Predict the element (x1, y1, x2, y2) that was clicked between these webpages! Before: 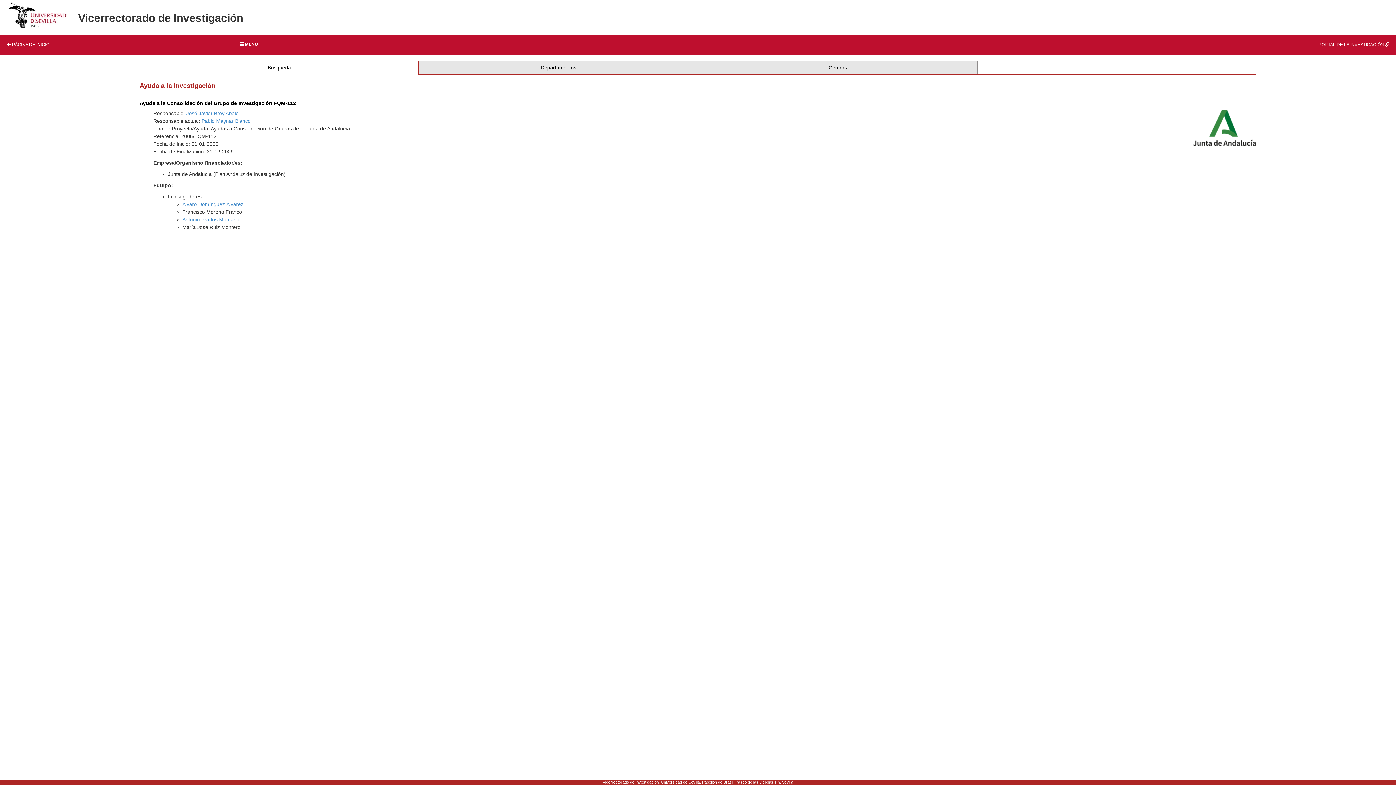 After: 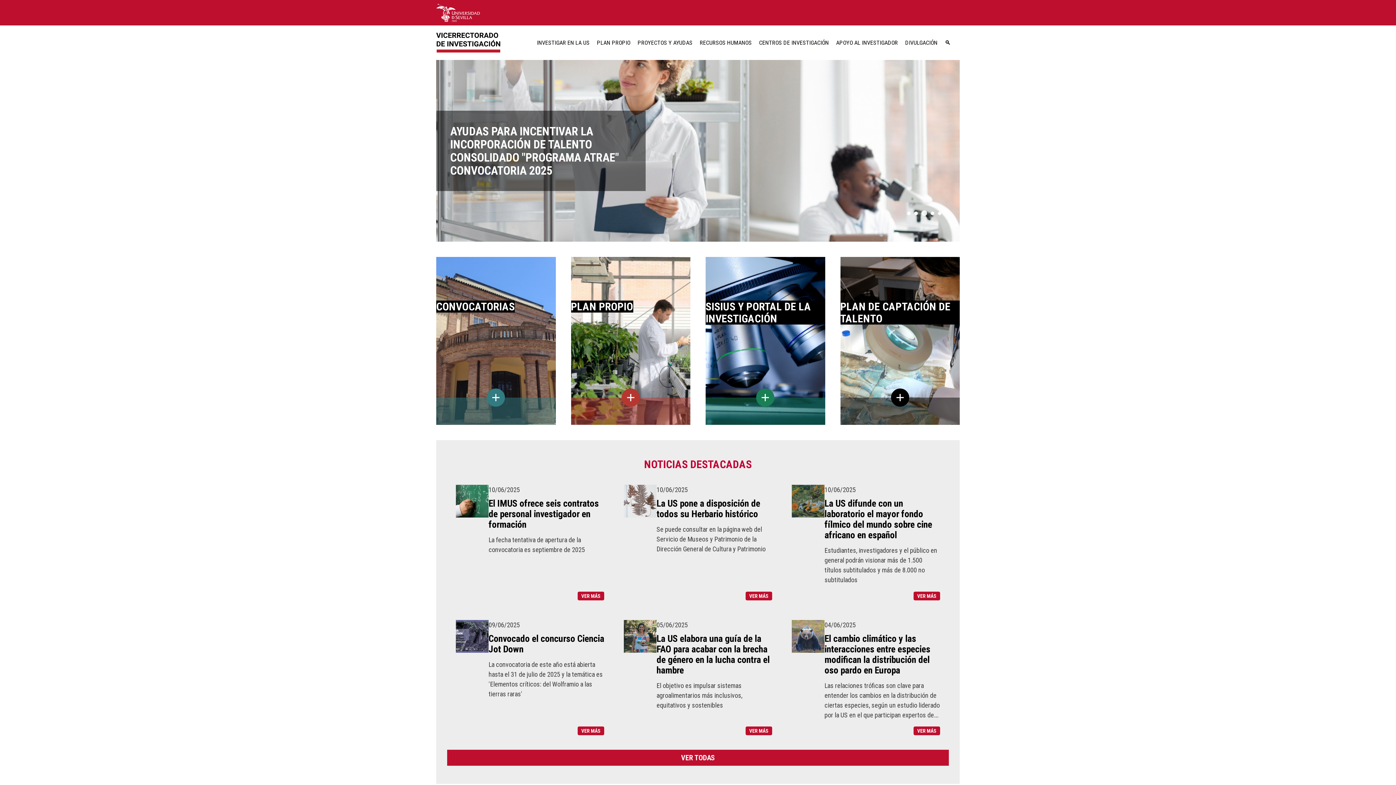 Action: bbox: (0, 34, 232, 55) label:  PÁGINA DE INICIO